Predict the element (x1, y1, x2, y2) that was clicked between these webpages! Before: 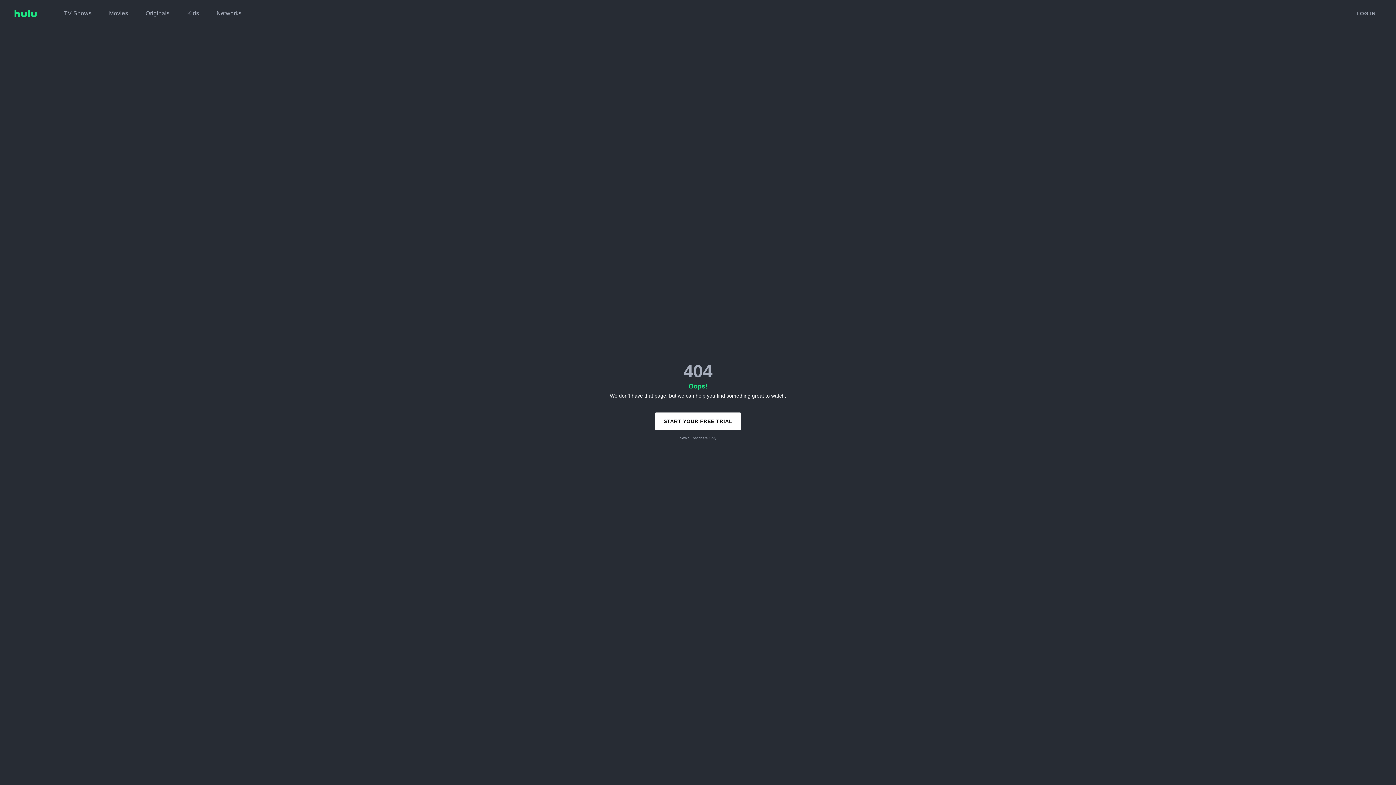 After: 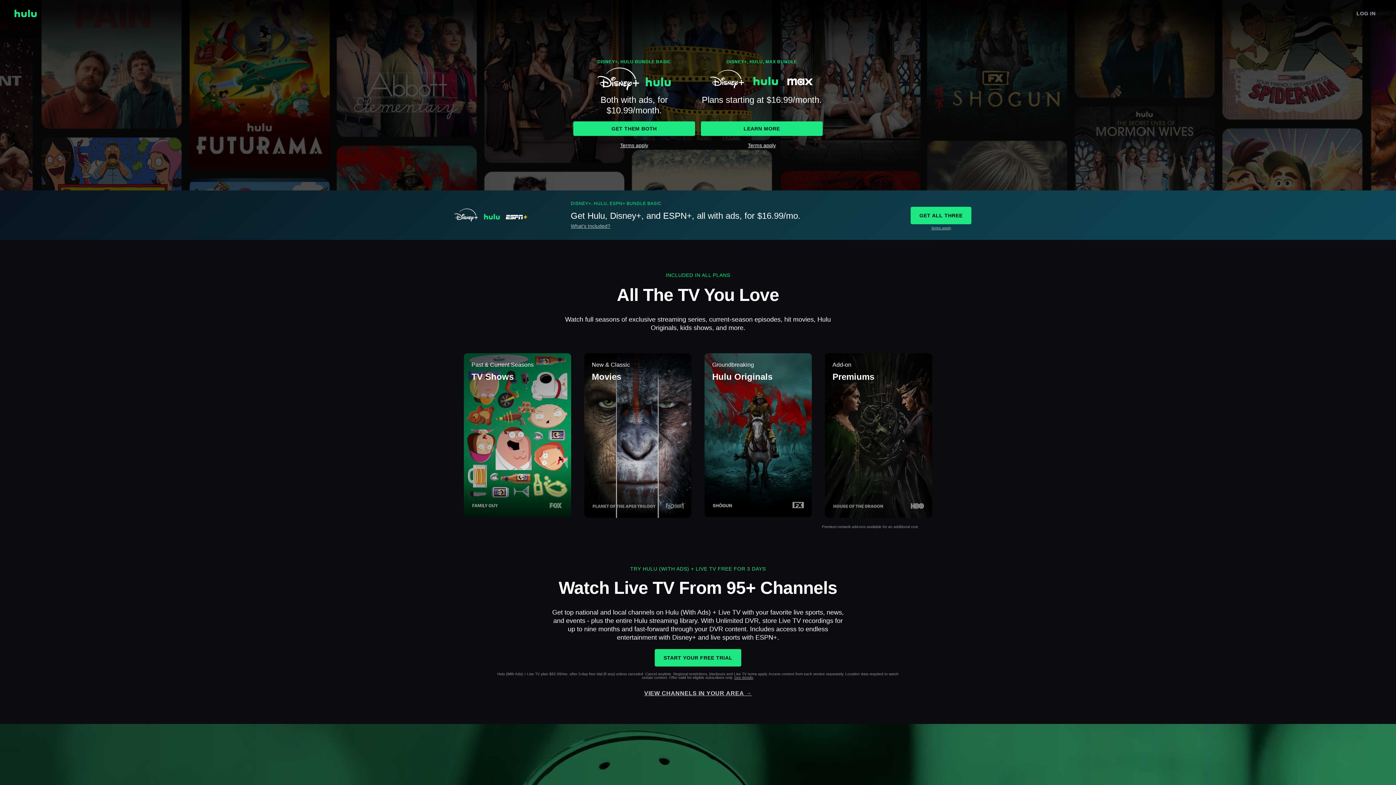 Action: bbox: (14, 9, 36, 17)